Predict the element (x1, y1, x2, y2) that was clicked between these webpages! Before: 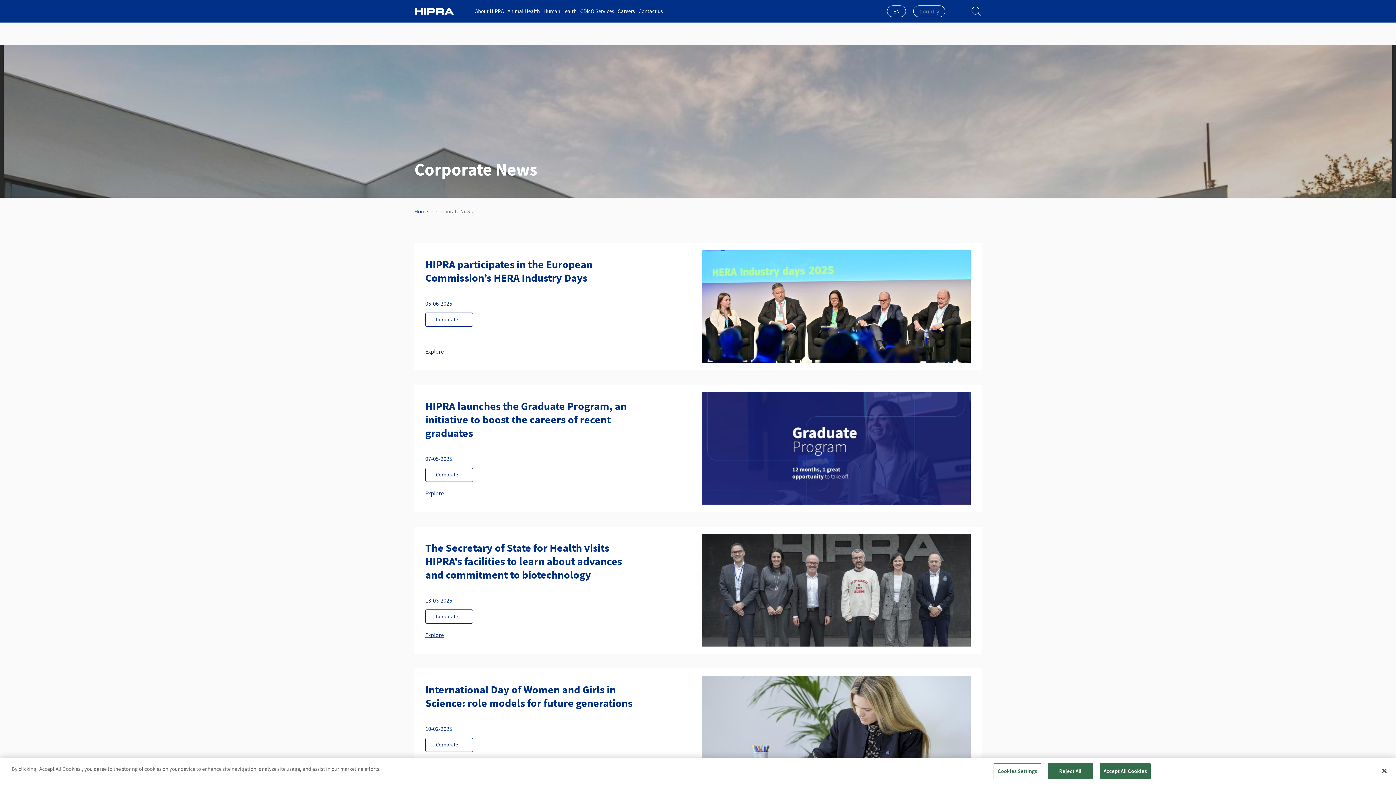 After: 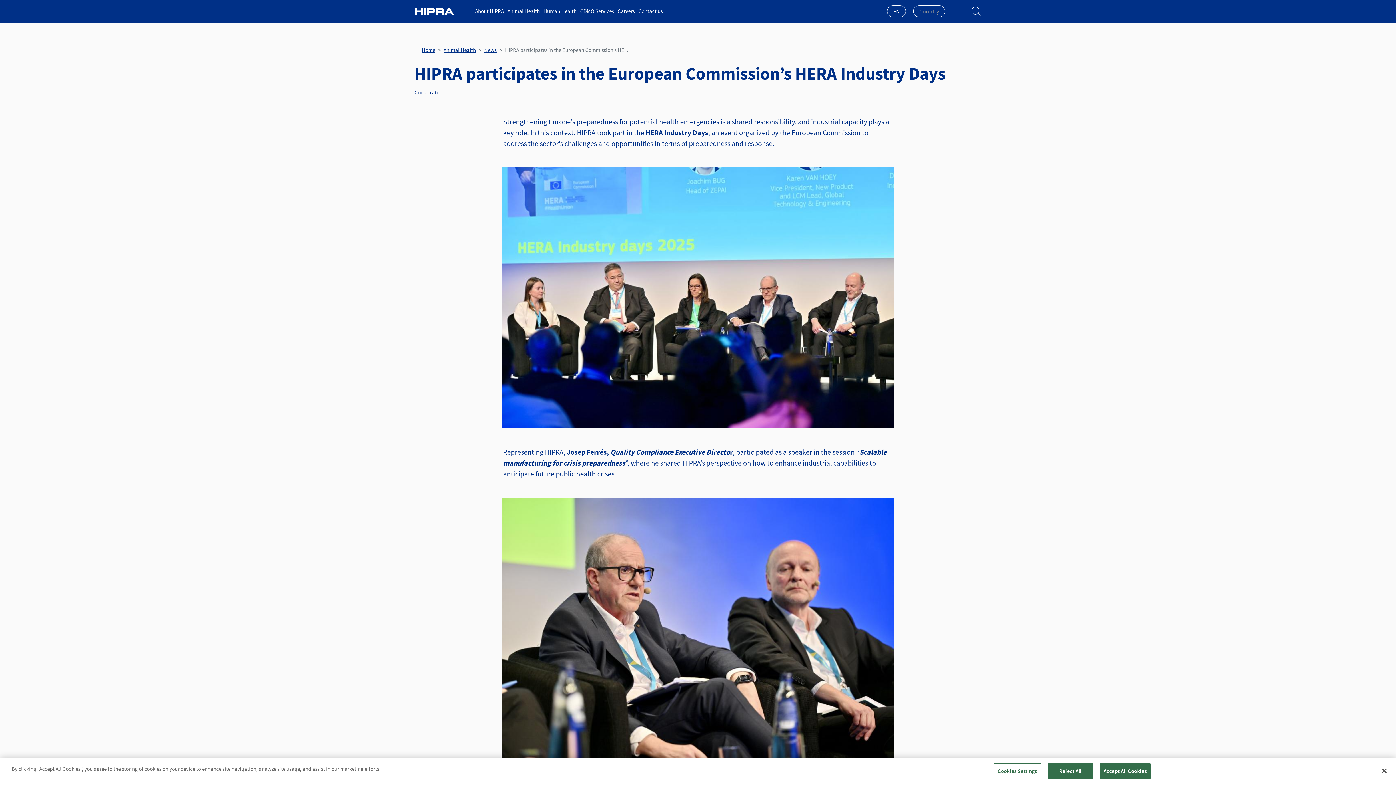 Action: bbox: (425, 347, 444, 356) label: Explore